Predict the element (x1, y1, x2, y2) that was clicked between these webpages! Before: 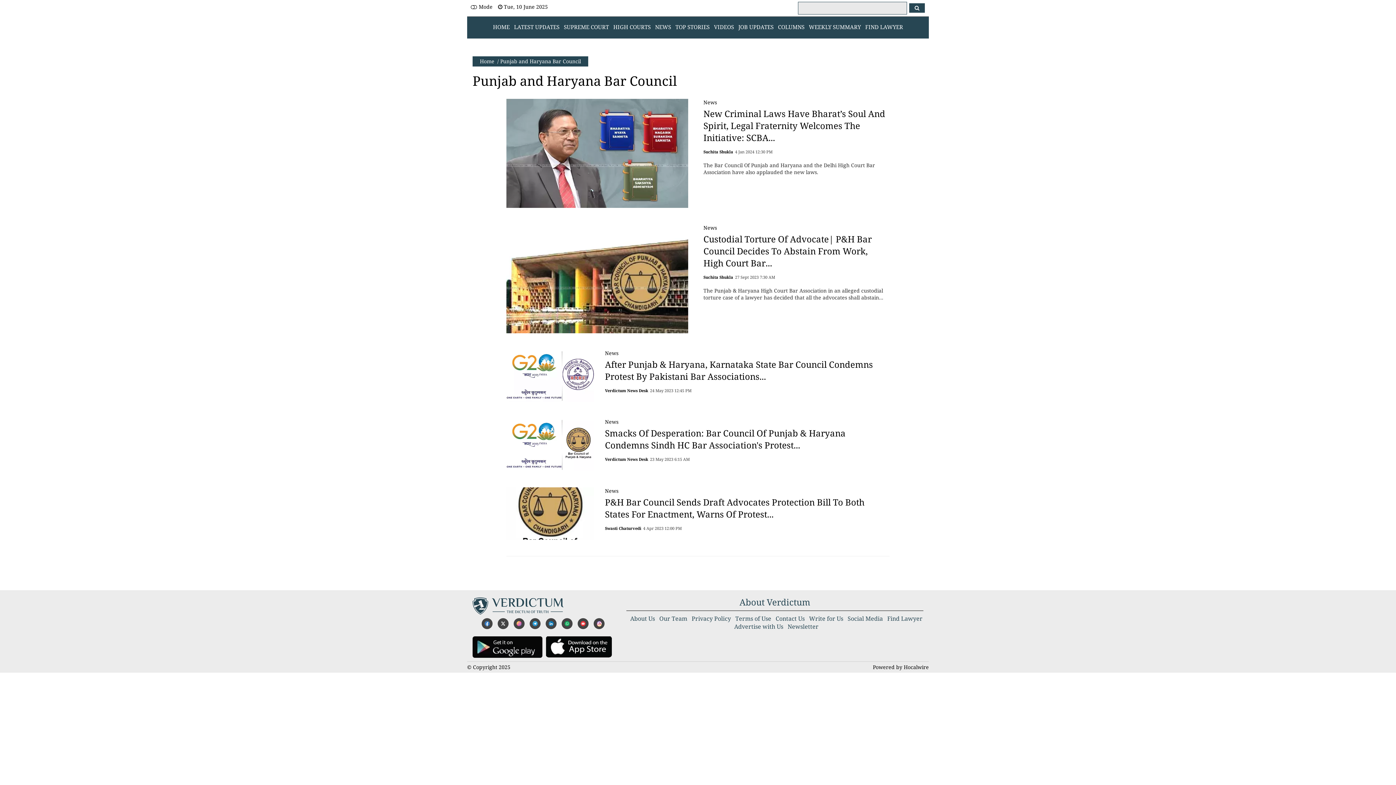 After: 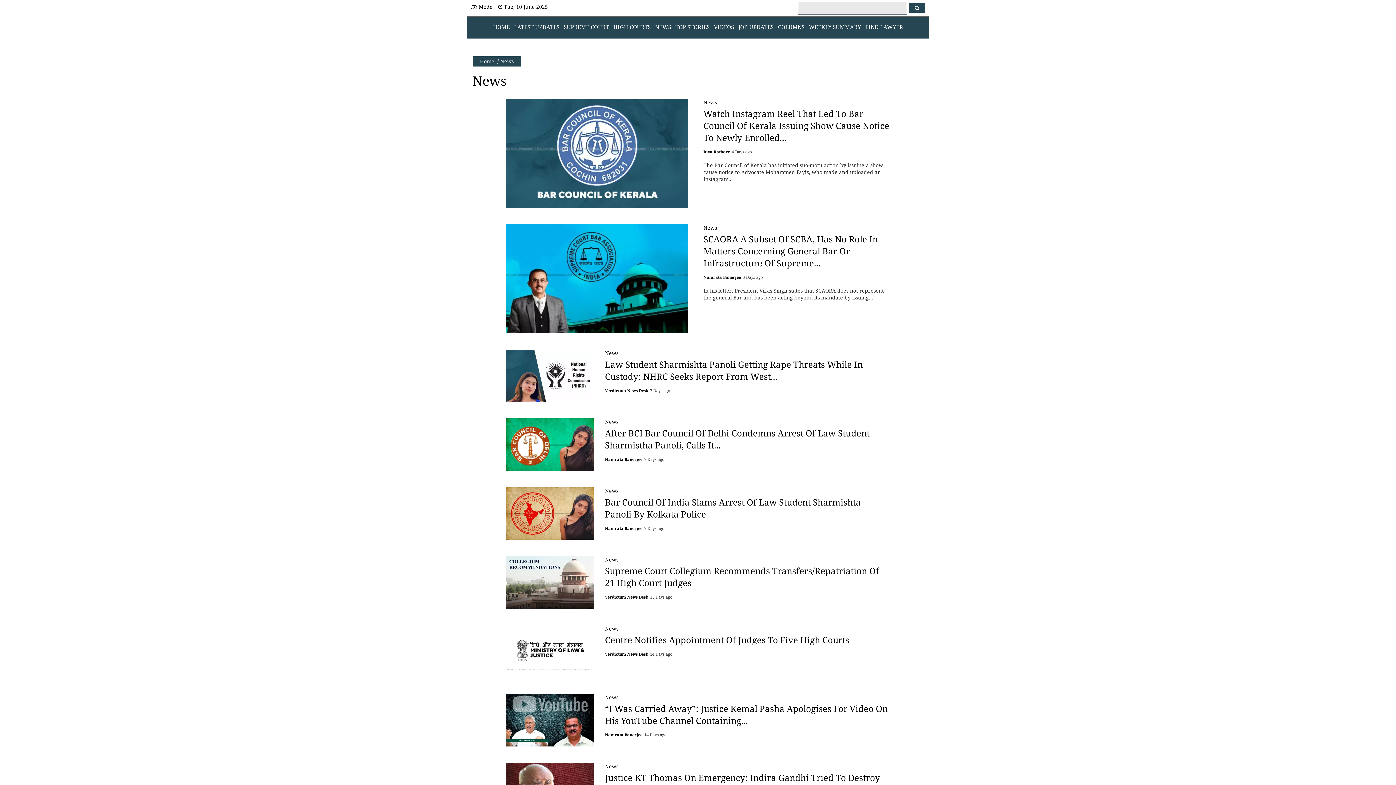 Action: bbox: (605, 388, 648, 393) label: Verdictum News Desk